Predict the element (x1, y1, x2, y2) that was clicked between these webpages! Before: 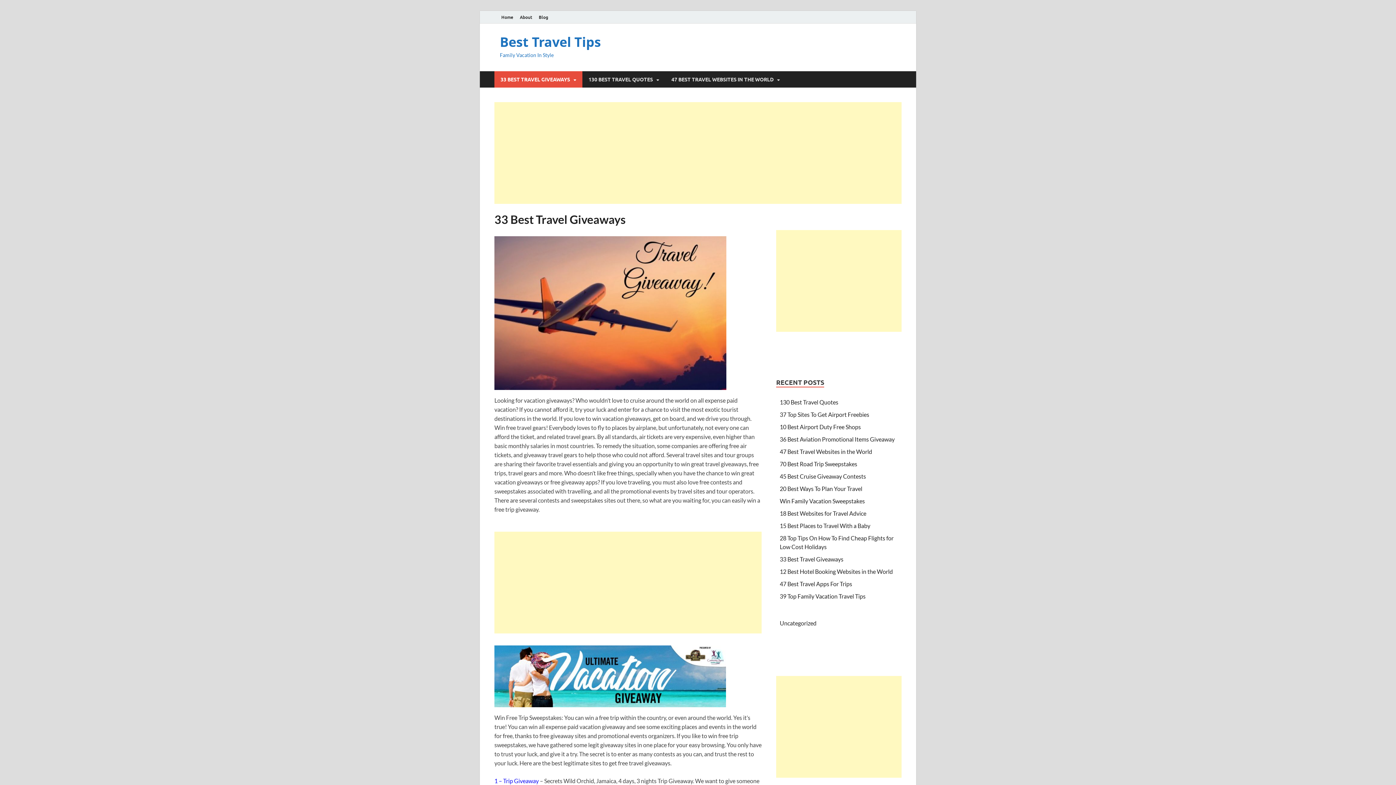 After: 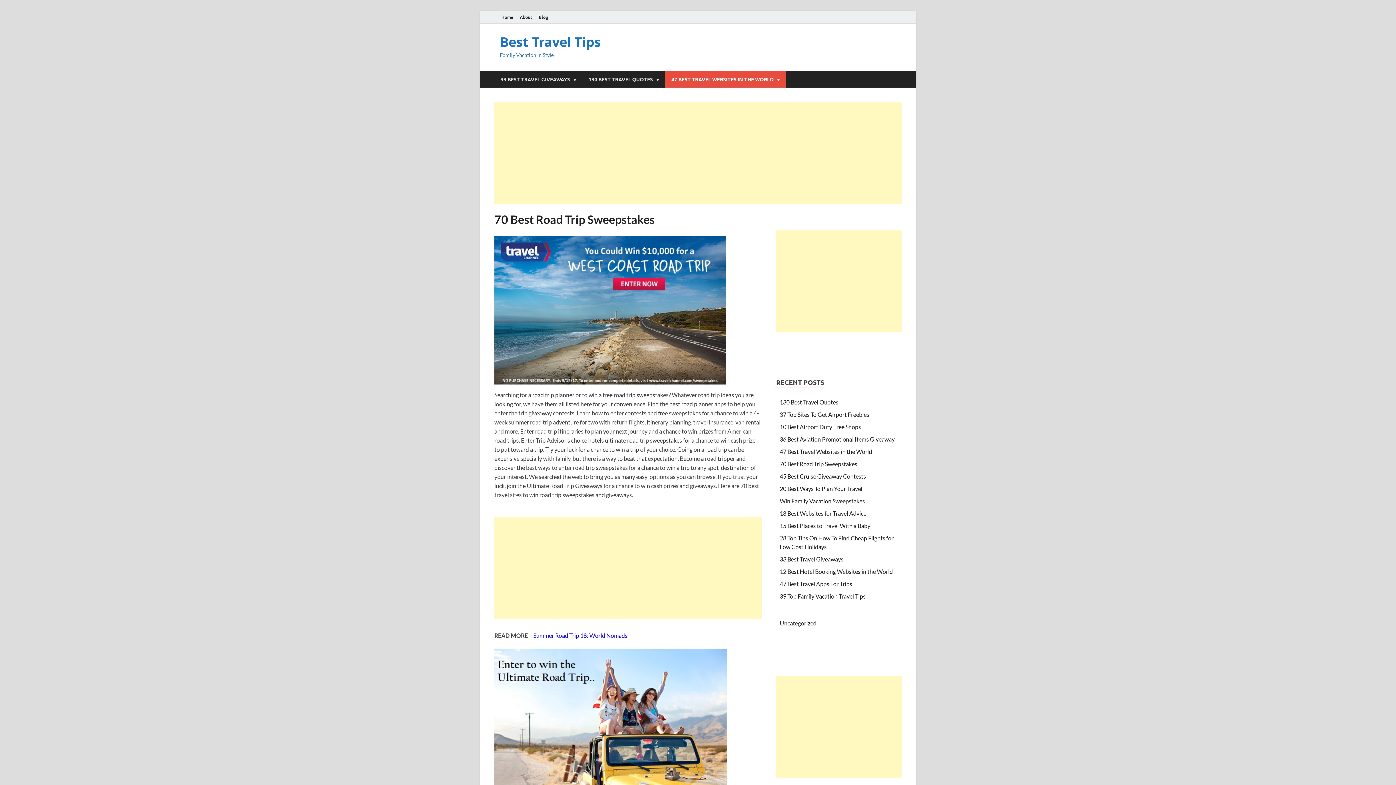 Action: bbox: (780, 460, 857, 467) label: 70 Best Road Trip Sweepstakes